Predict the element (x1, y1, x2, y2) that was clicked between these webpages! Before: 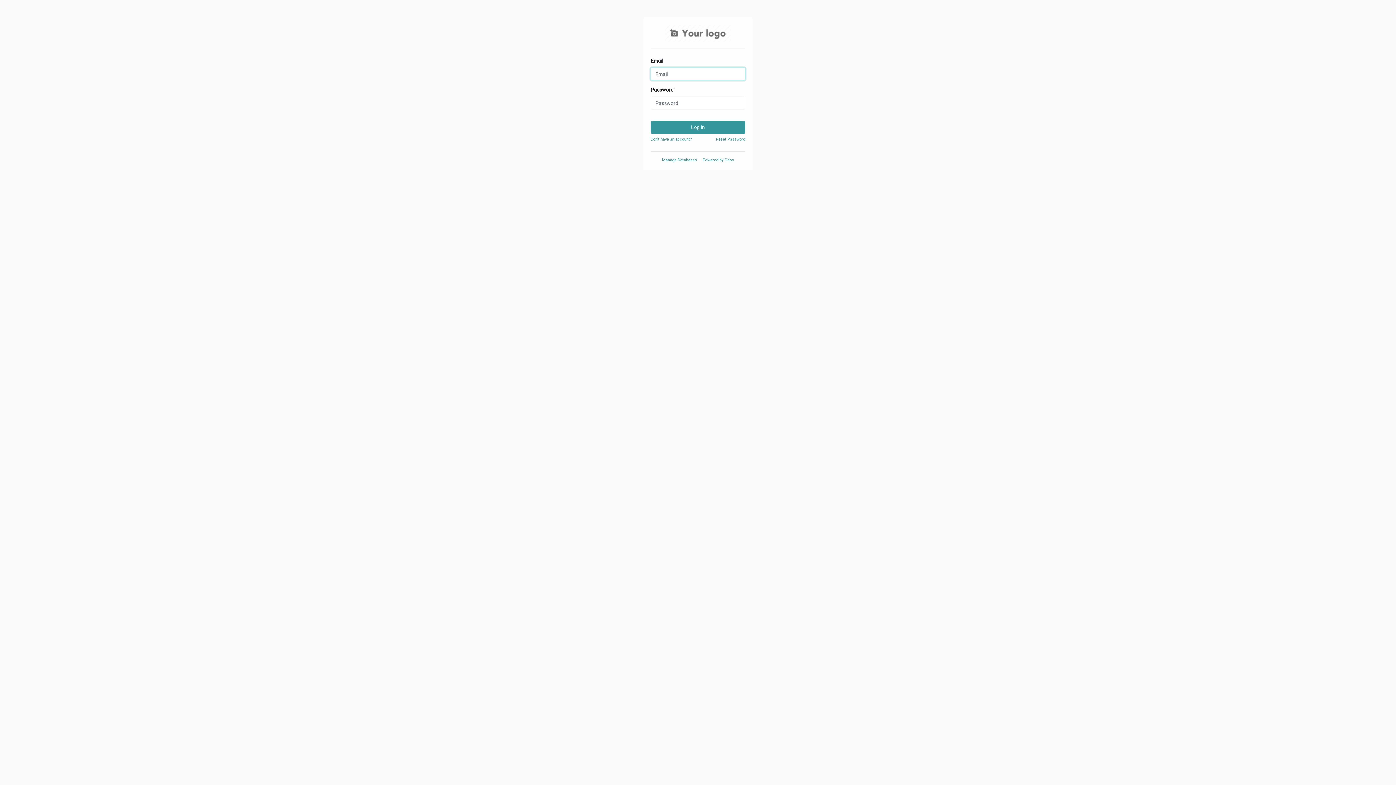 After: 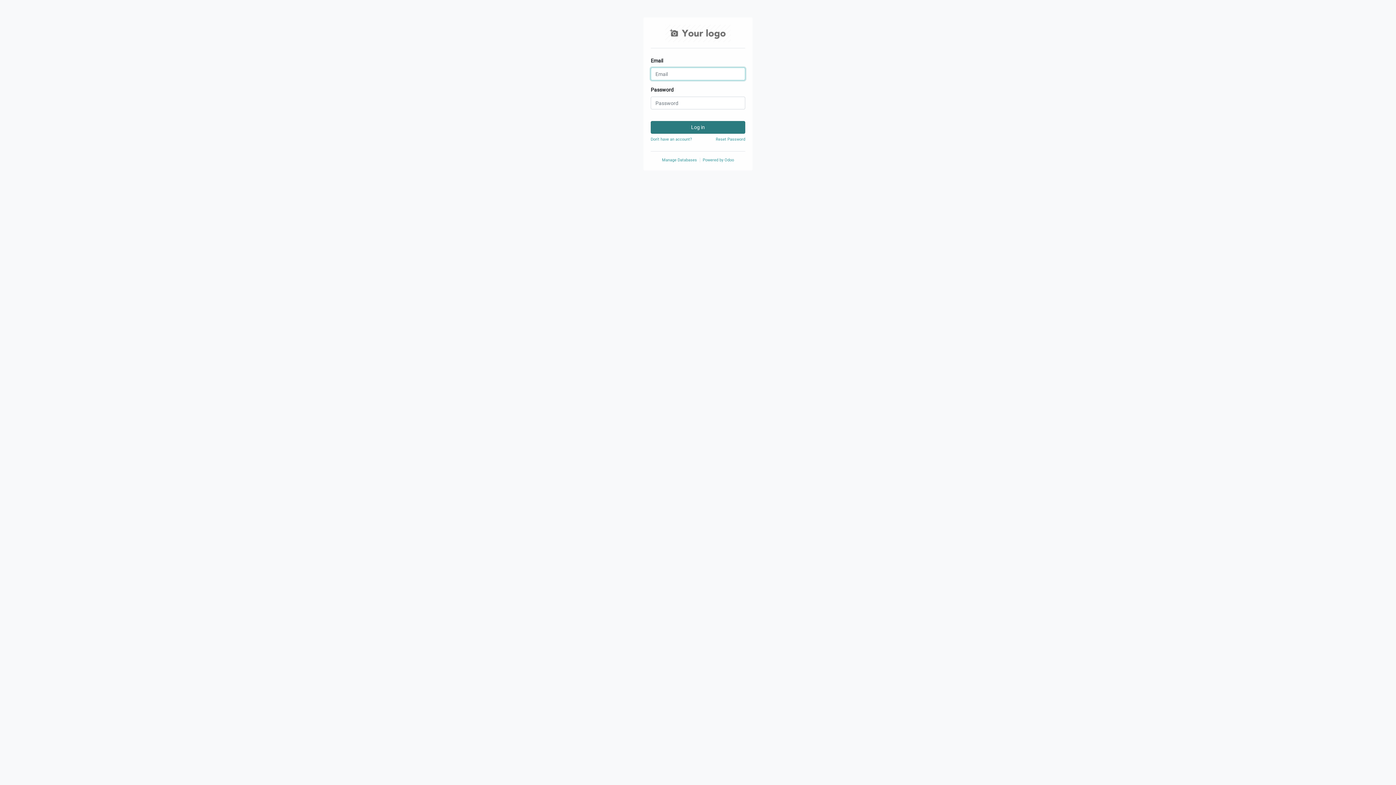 Action: label: Log in bbox: (650, 121, 745, 133)